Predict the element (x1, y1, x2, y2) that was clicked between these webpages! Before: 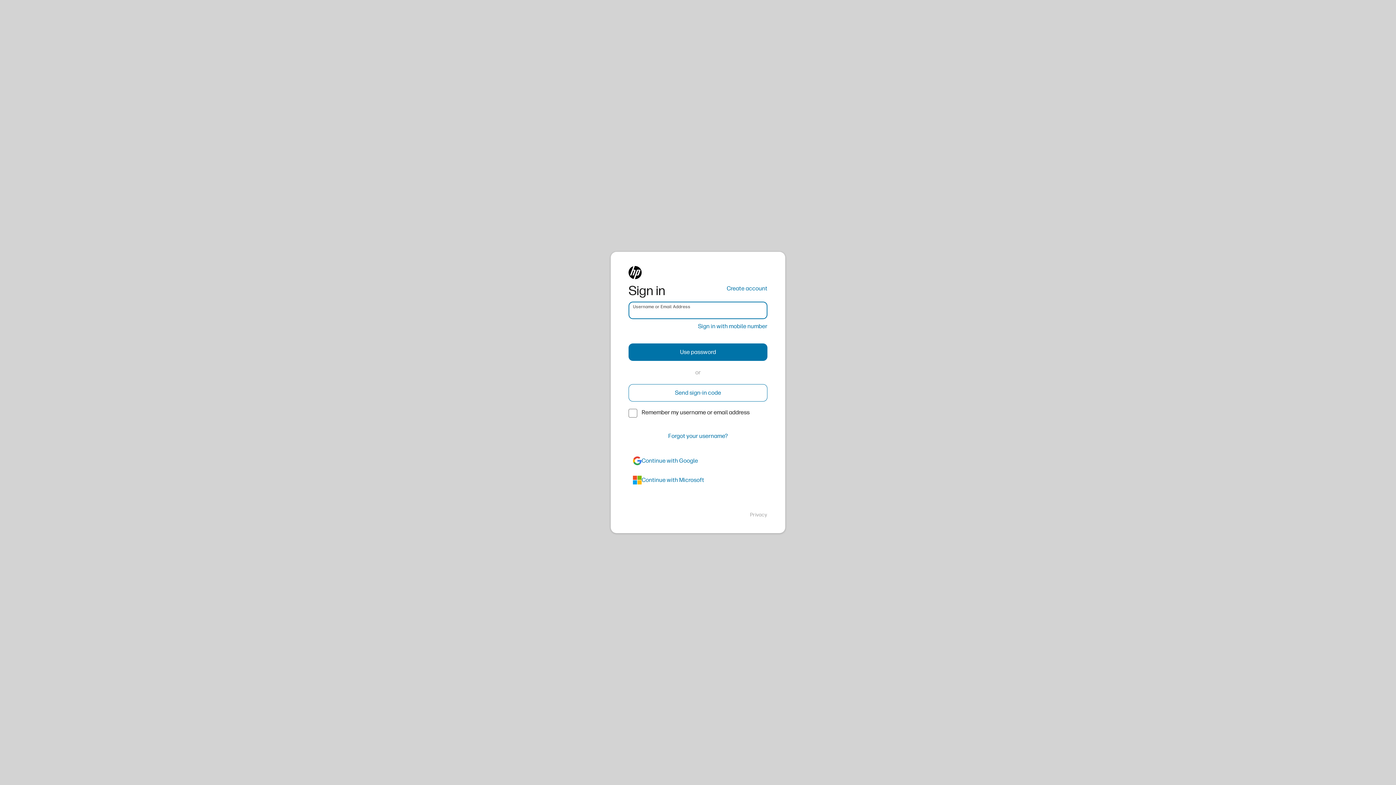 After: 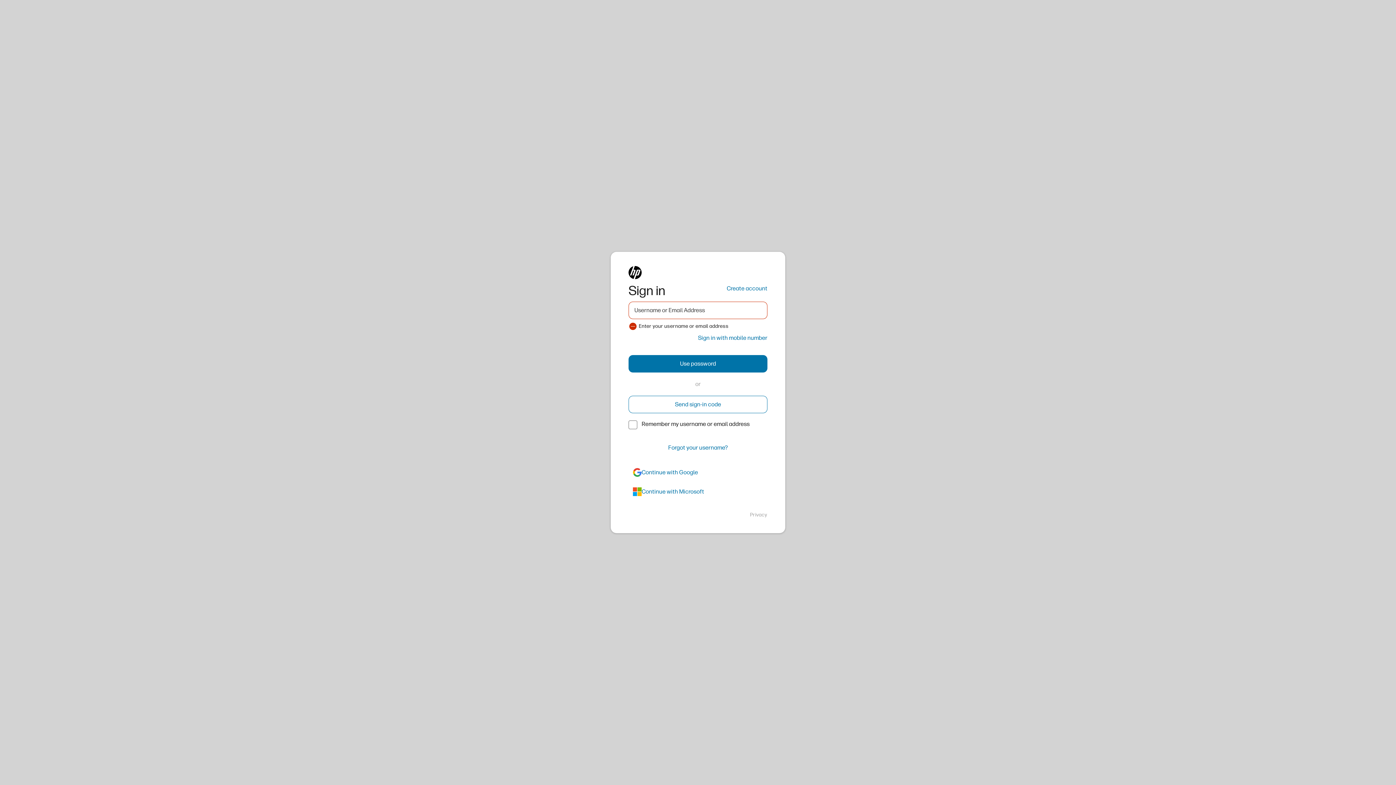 Action: bbox: (628, 384, 767, 401) label: Send sign-in code